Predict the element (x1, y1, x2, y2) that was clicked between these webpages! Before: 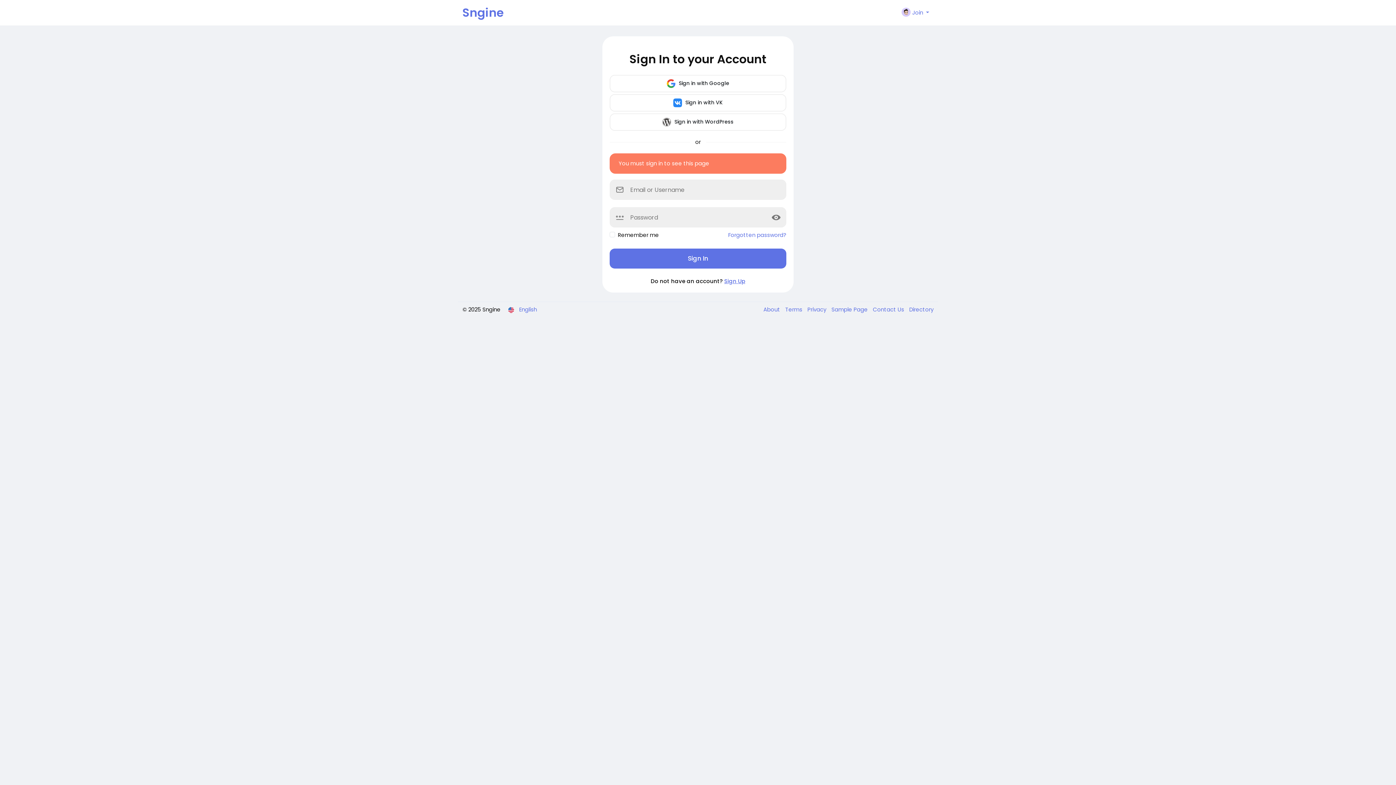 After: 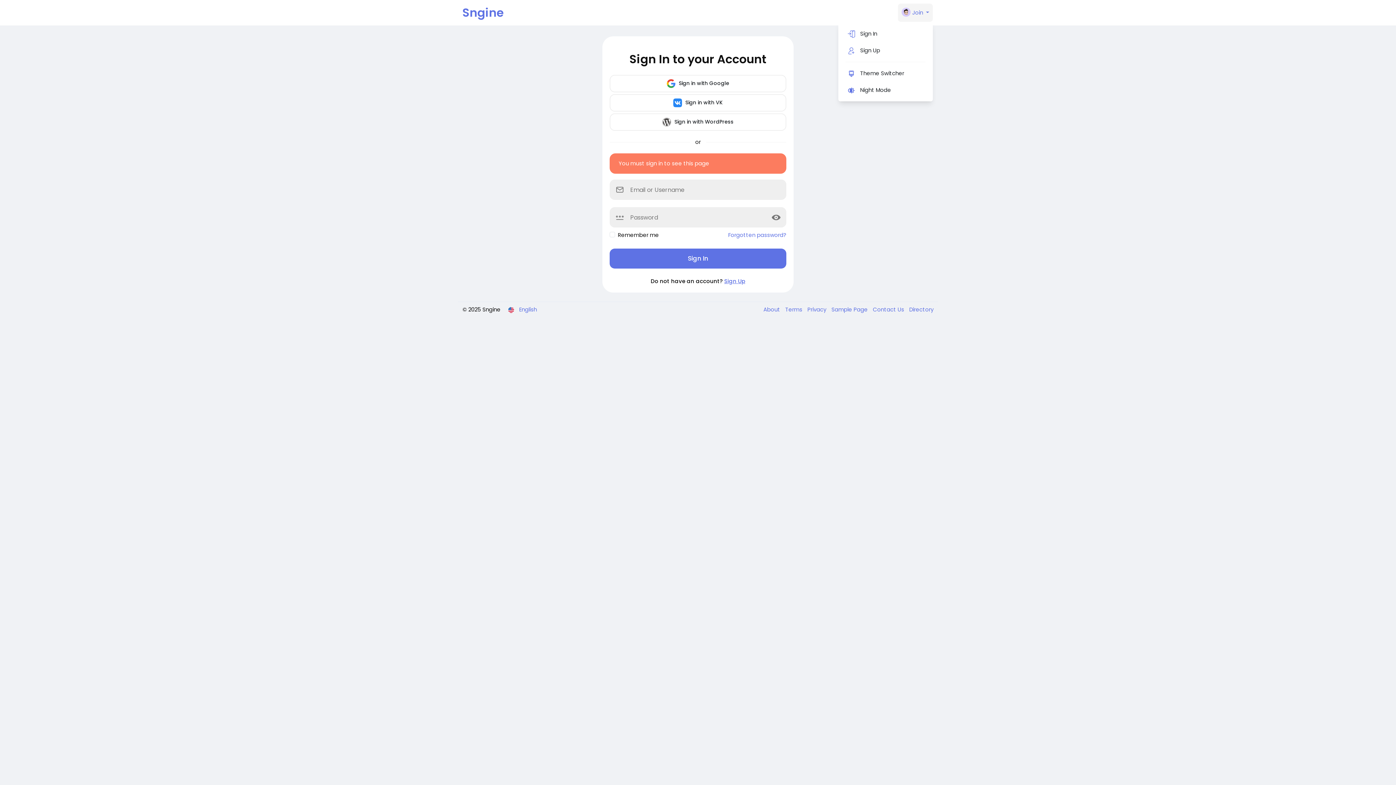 Action: bbox: (898, 3, 933, 21) label:  Join 